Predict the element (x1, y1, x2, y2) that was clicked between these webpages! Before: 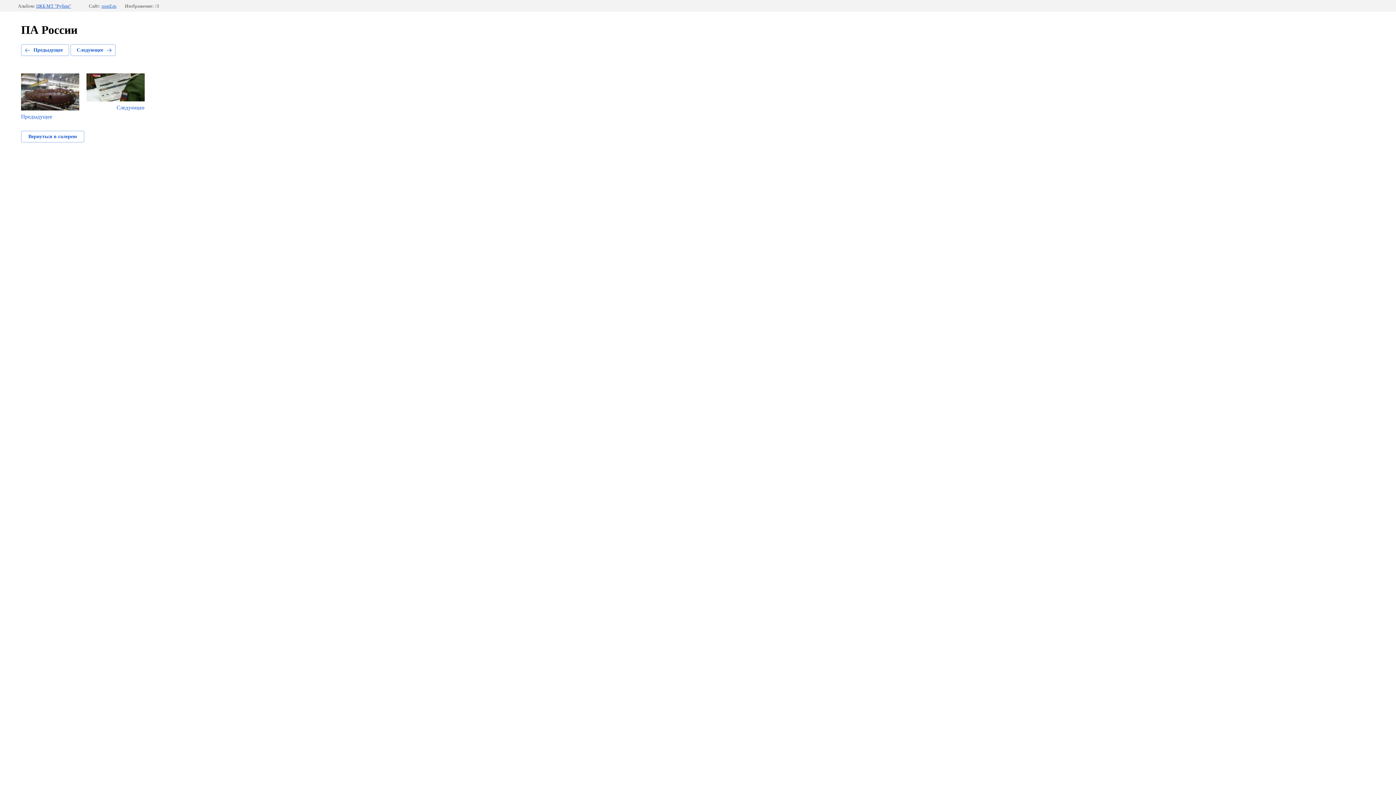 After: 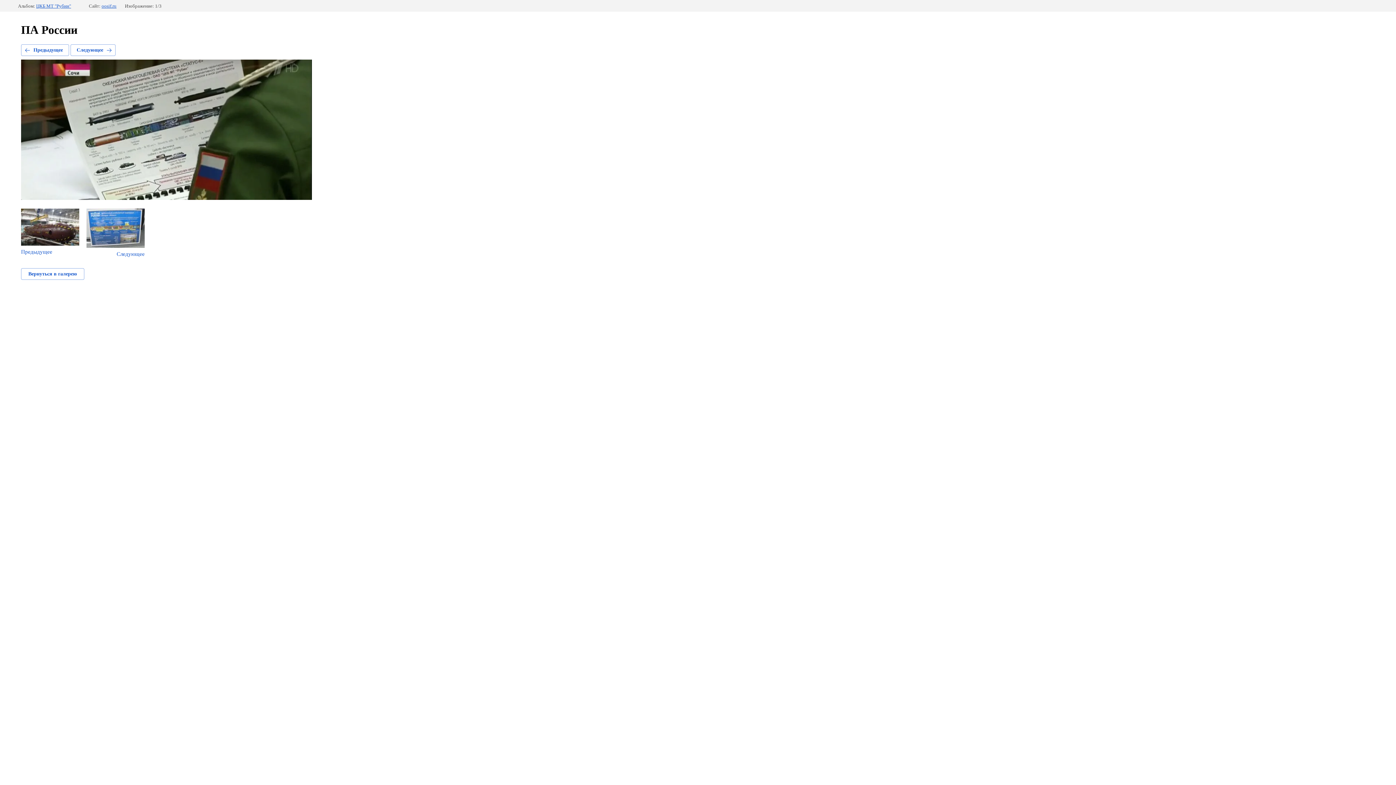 Action: bbox: (70, 44, 115, 56) label: Следующее